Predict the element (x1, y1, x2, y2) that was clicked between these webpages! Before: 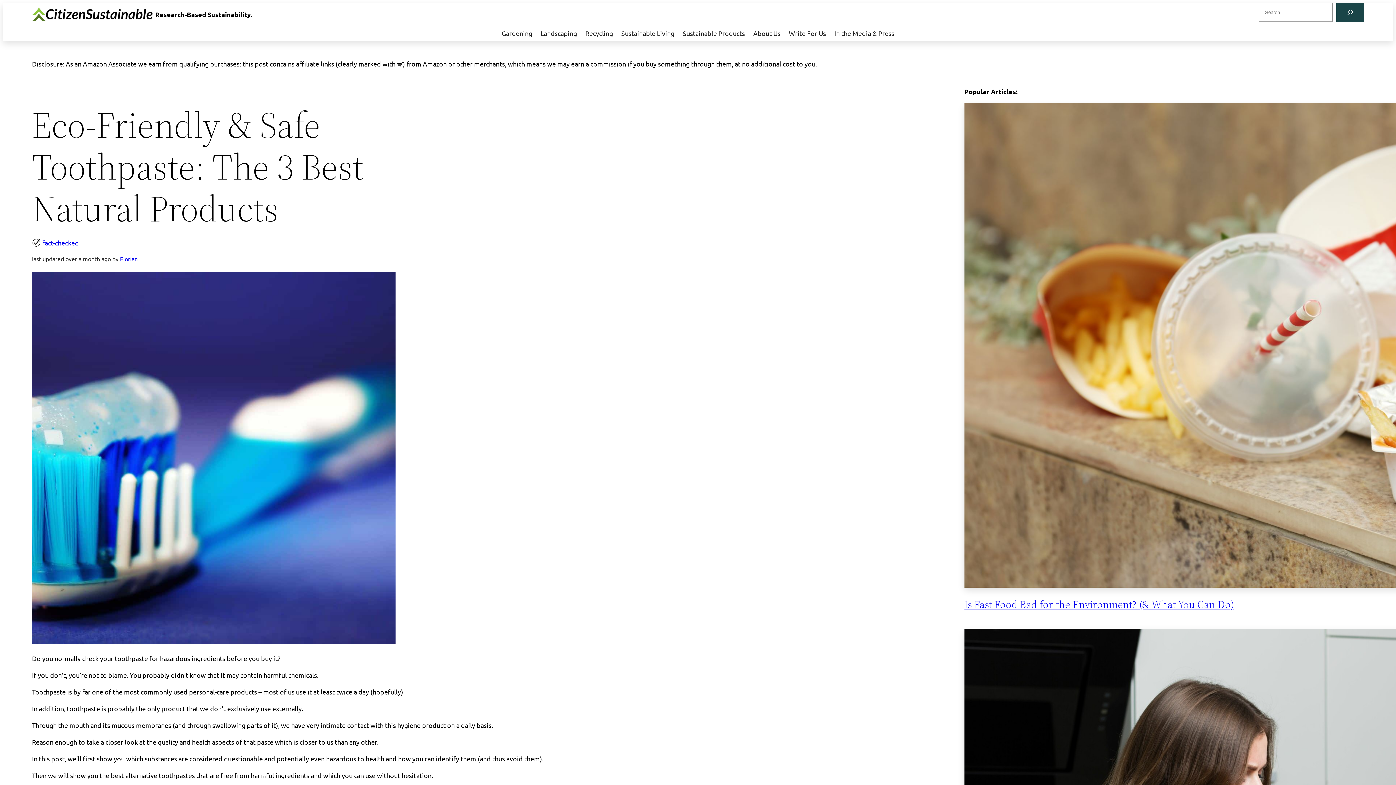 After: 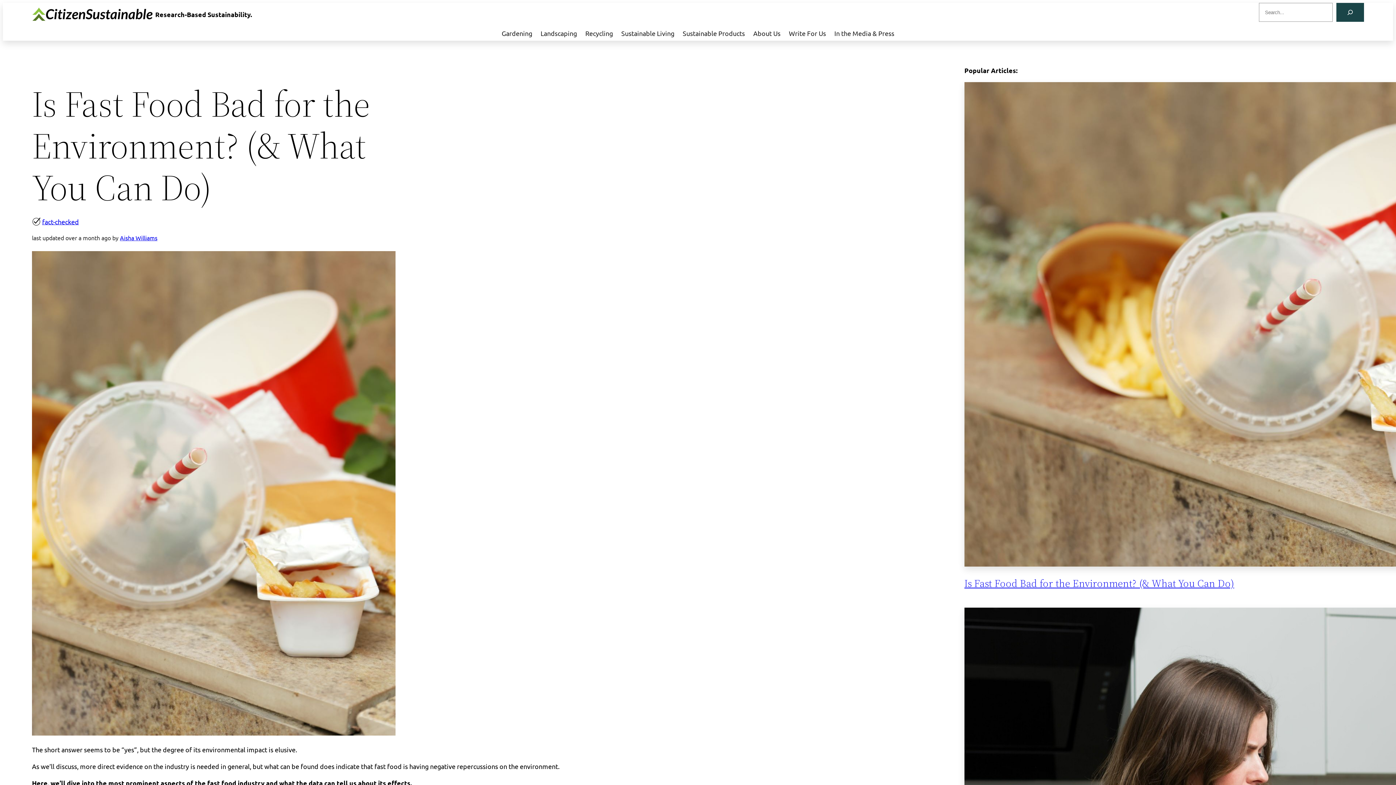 Action: bbox: (964, 597, 1234, 611) label: Is Fast Food Bad for the Environment? (& What You Can Do)